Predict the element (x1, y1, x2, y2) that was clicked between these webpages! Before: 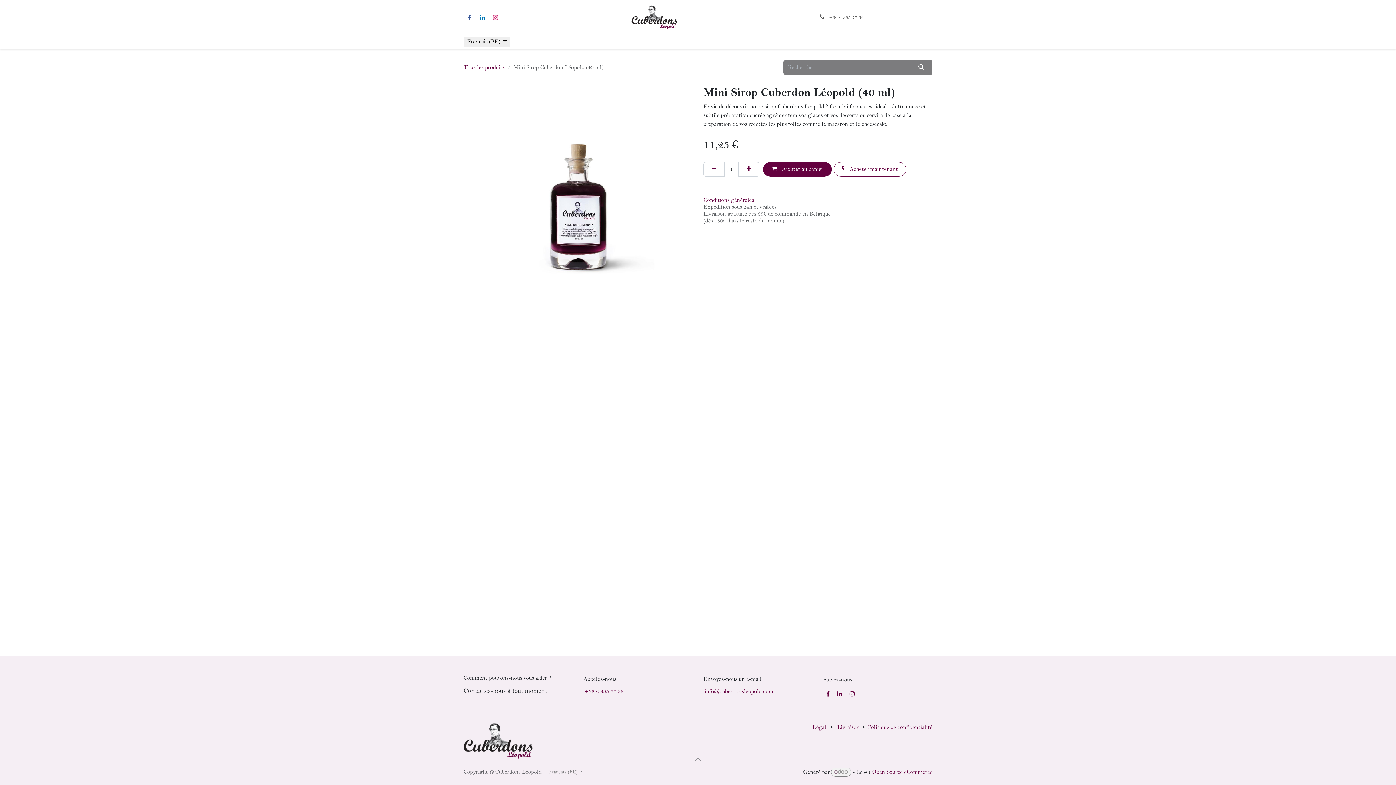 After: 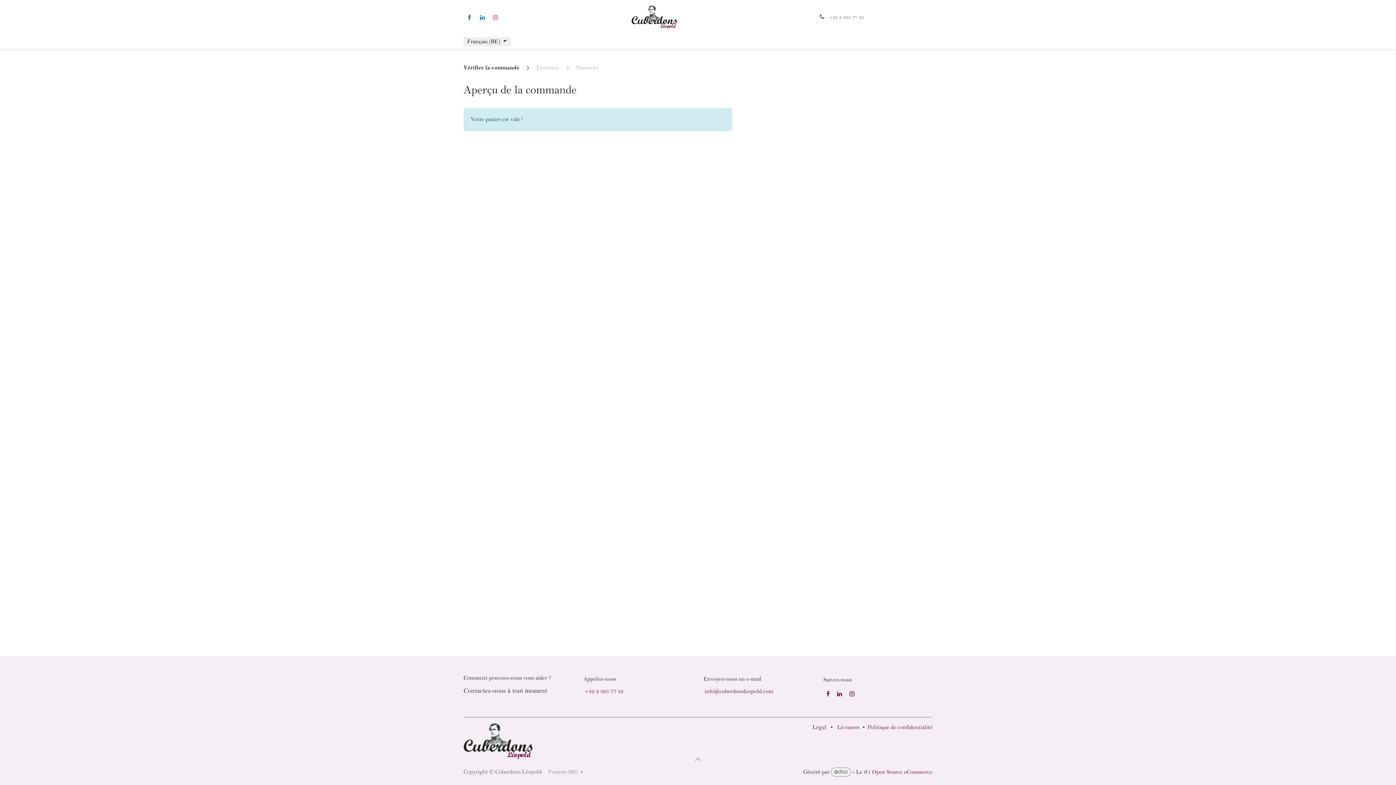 Action: label:  0 bbox: (712, 34, 734, 49)